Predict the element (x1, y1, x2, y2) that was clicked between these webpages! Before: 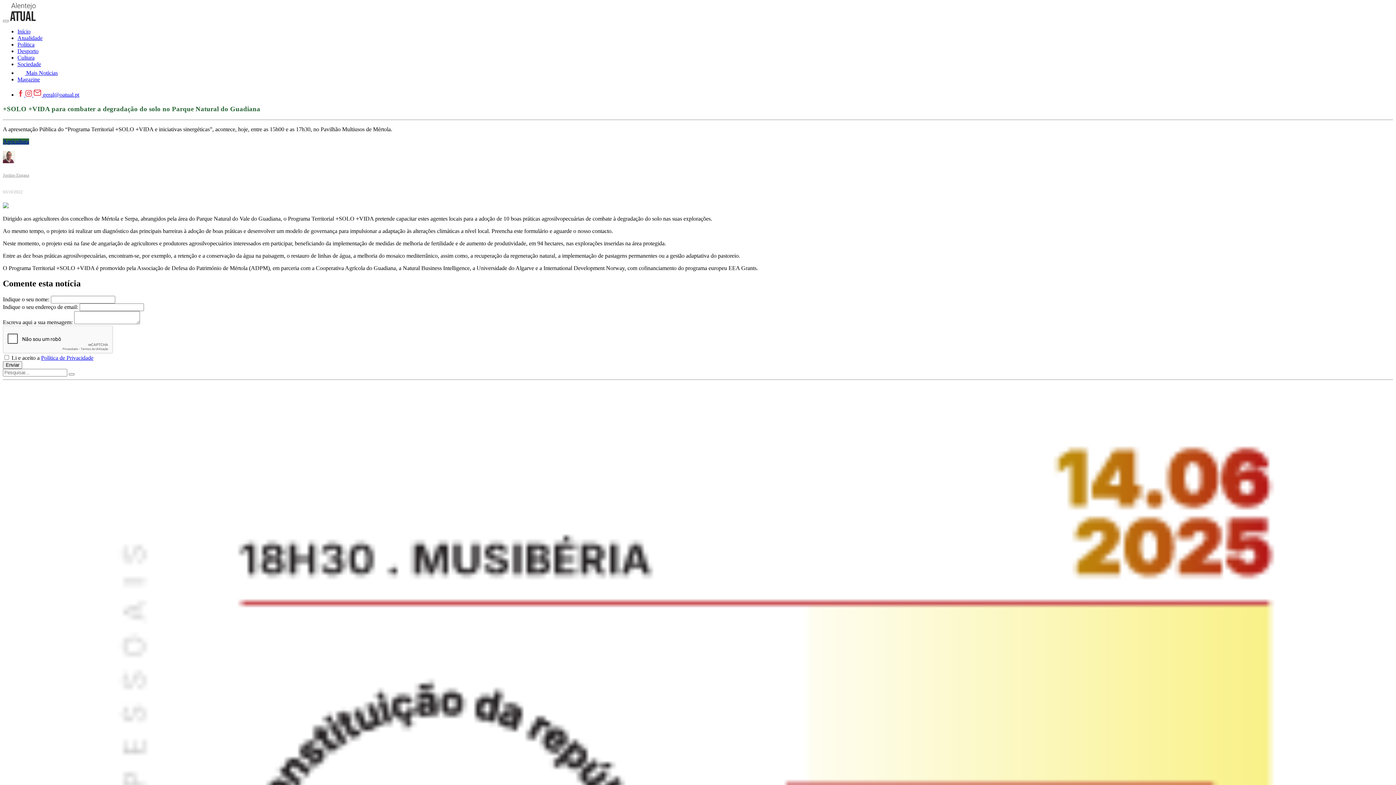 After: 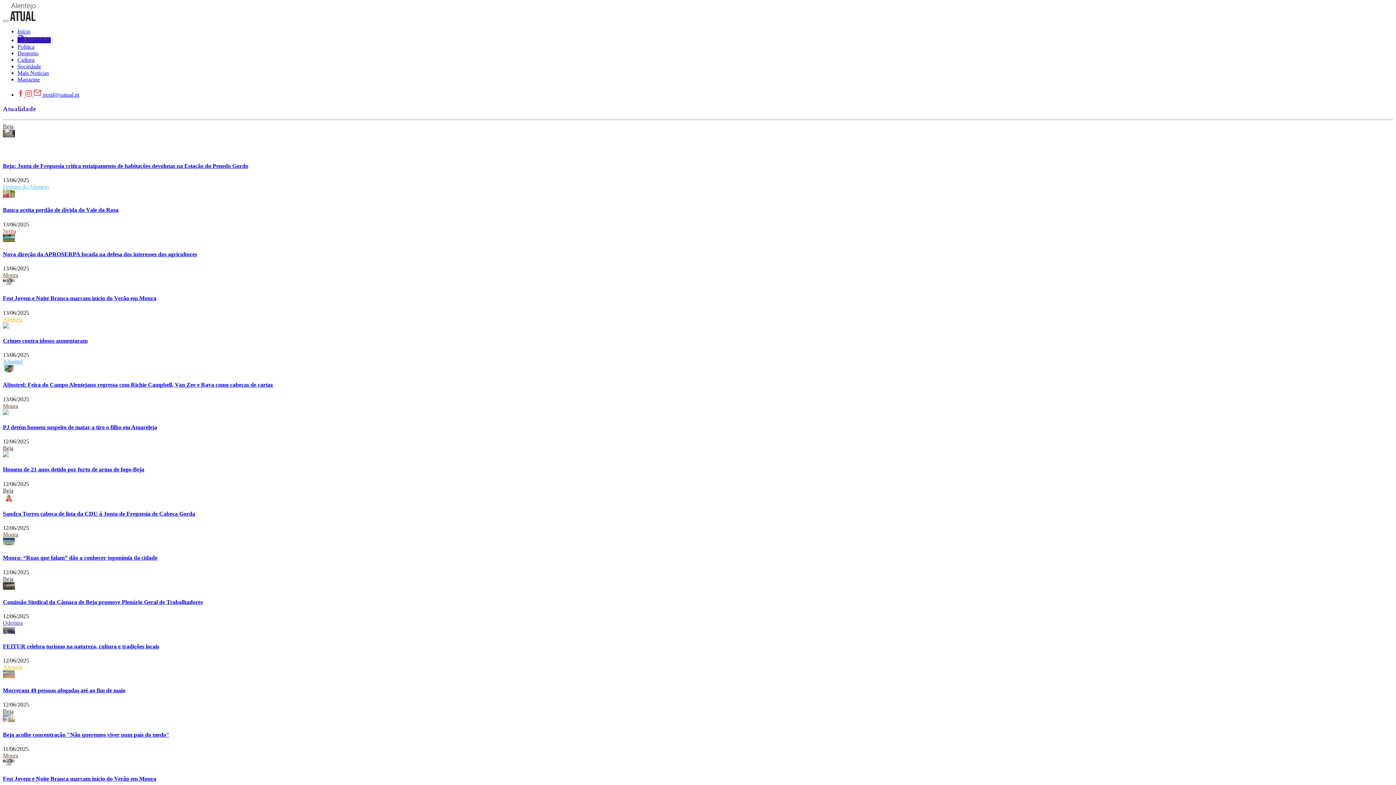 Action: label: Atualidade bbox: (17, 34, 42, 41)